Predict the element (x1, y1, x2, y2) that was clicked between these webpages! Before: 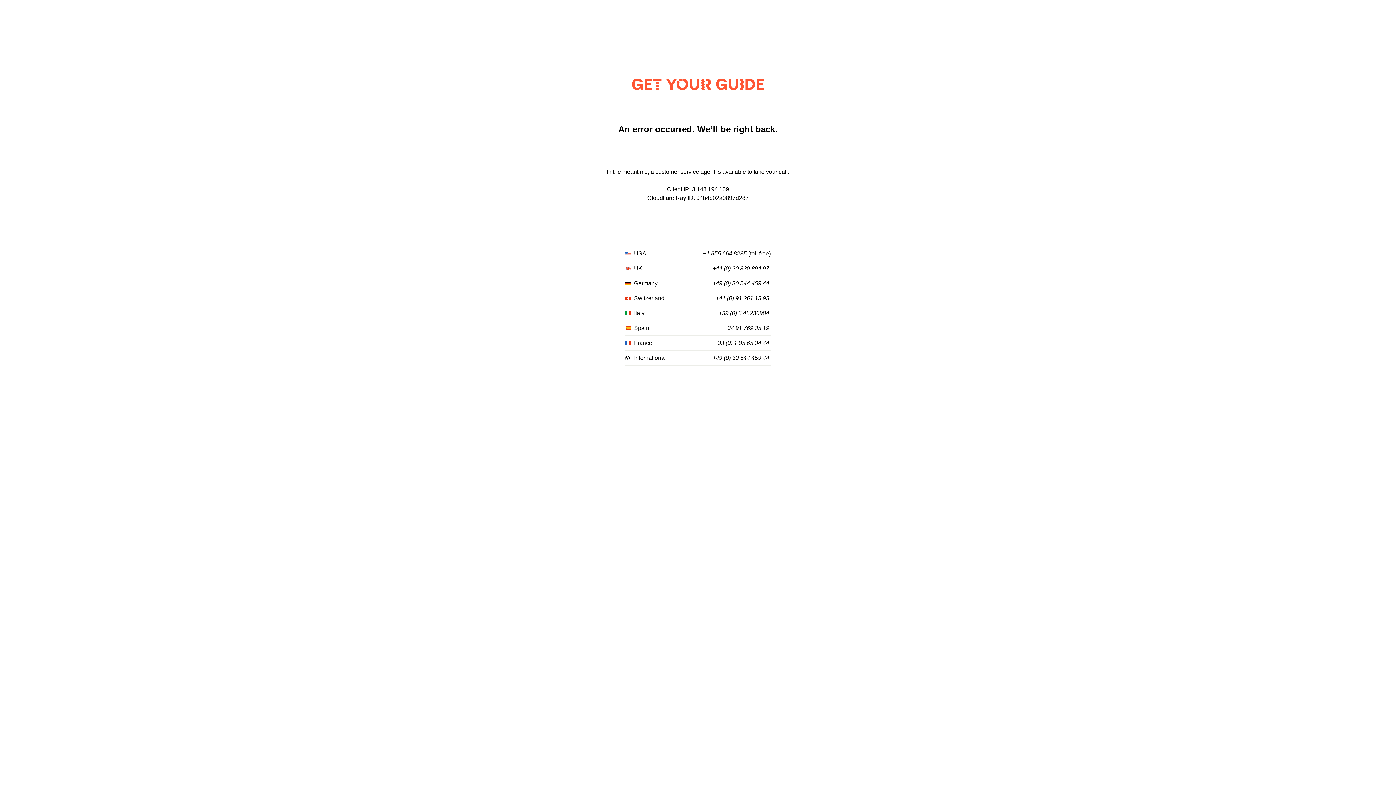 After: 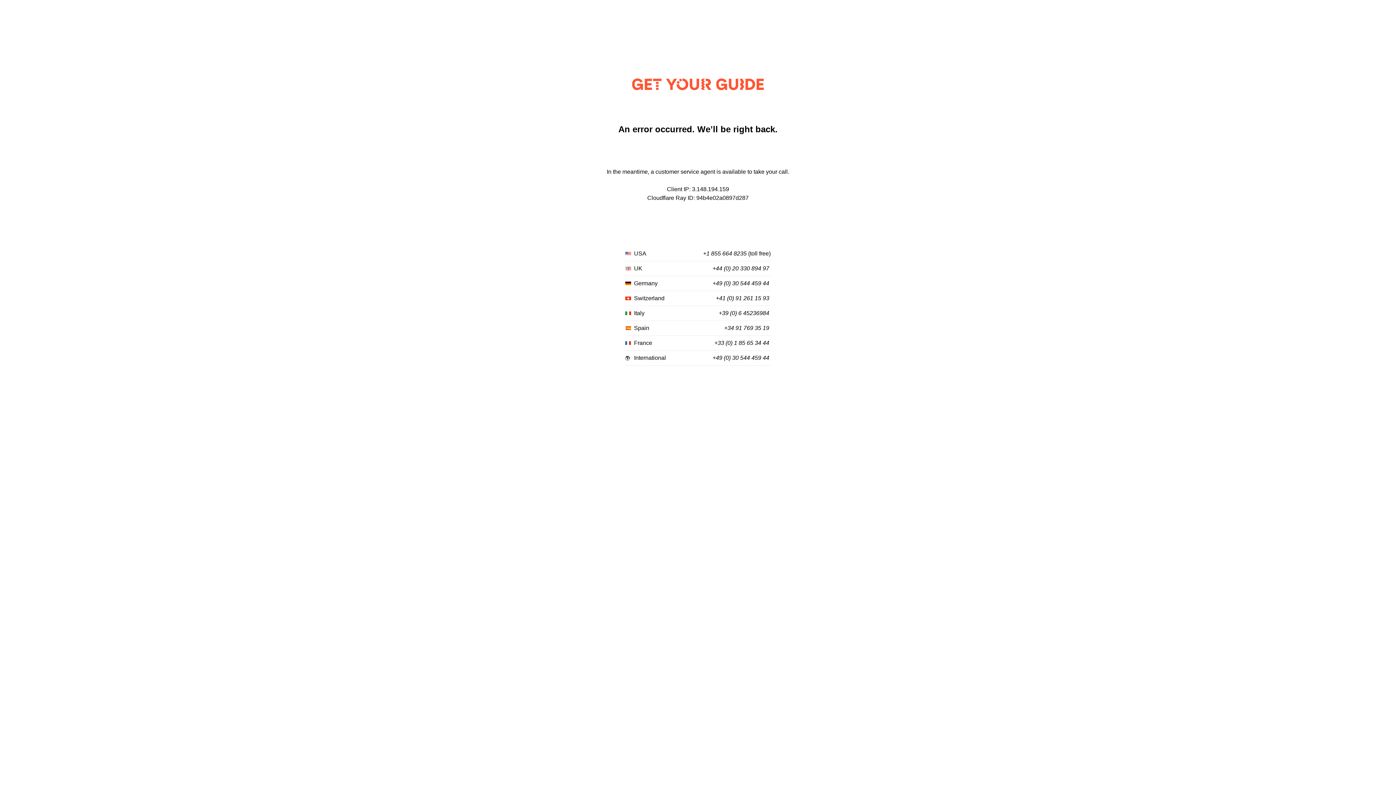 Action: bbox: (712, 280, 769, 287) label: +49 (0) 30 544 459 44